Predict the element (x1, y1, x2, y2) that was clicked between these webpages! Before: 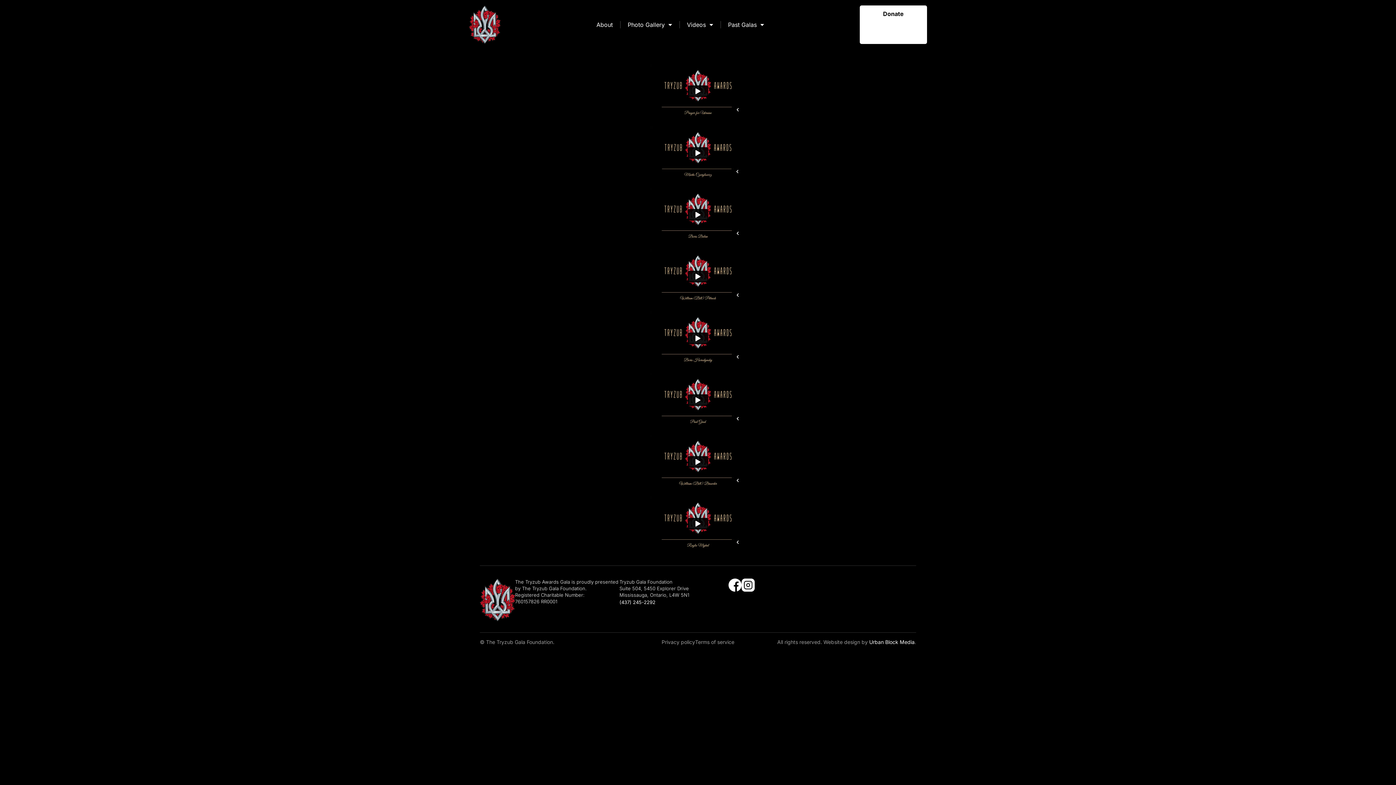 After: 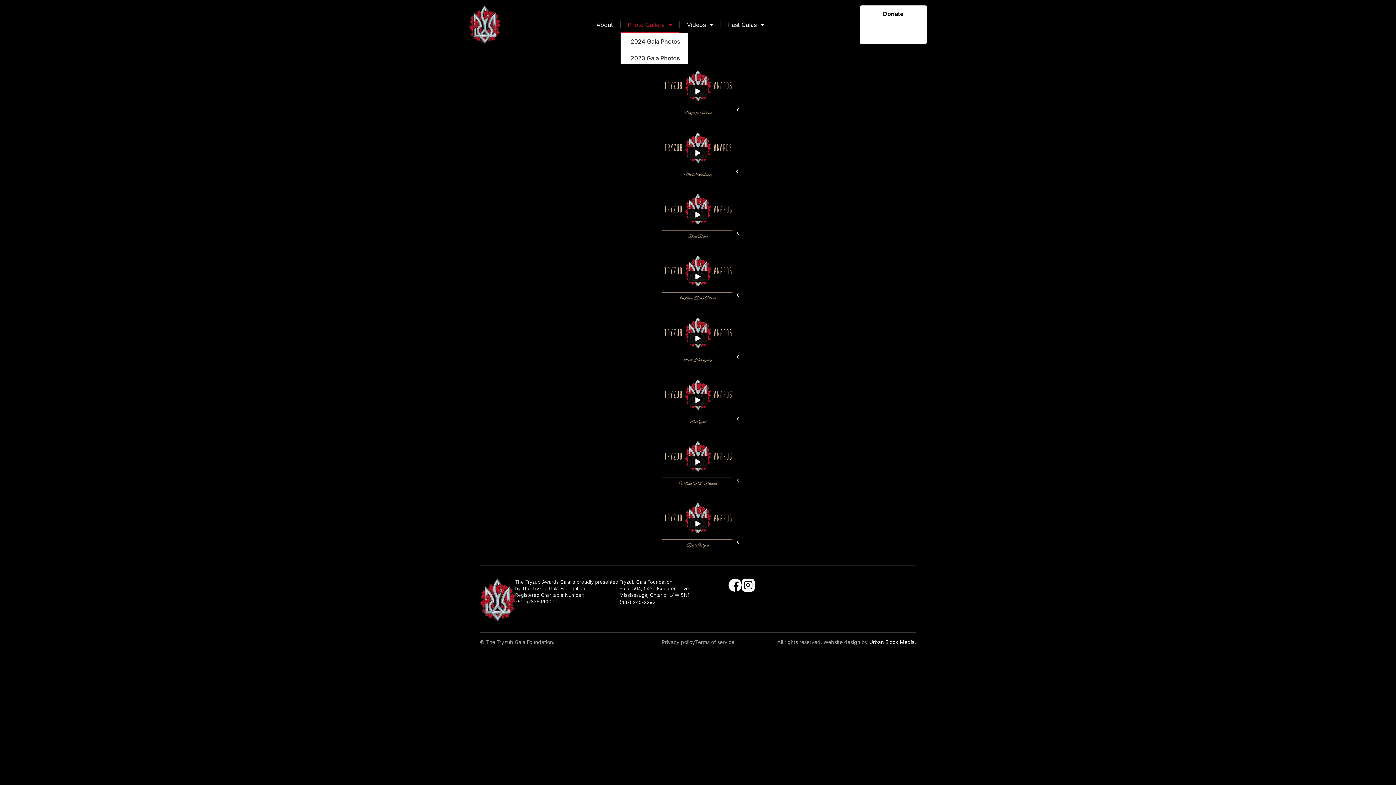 Action: bbox: (620, 16, 679, 33) label: Photo Gallery